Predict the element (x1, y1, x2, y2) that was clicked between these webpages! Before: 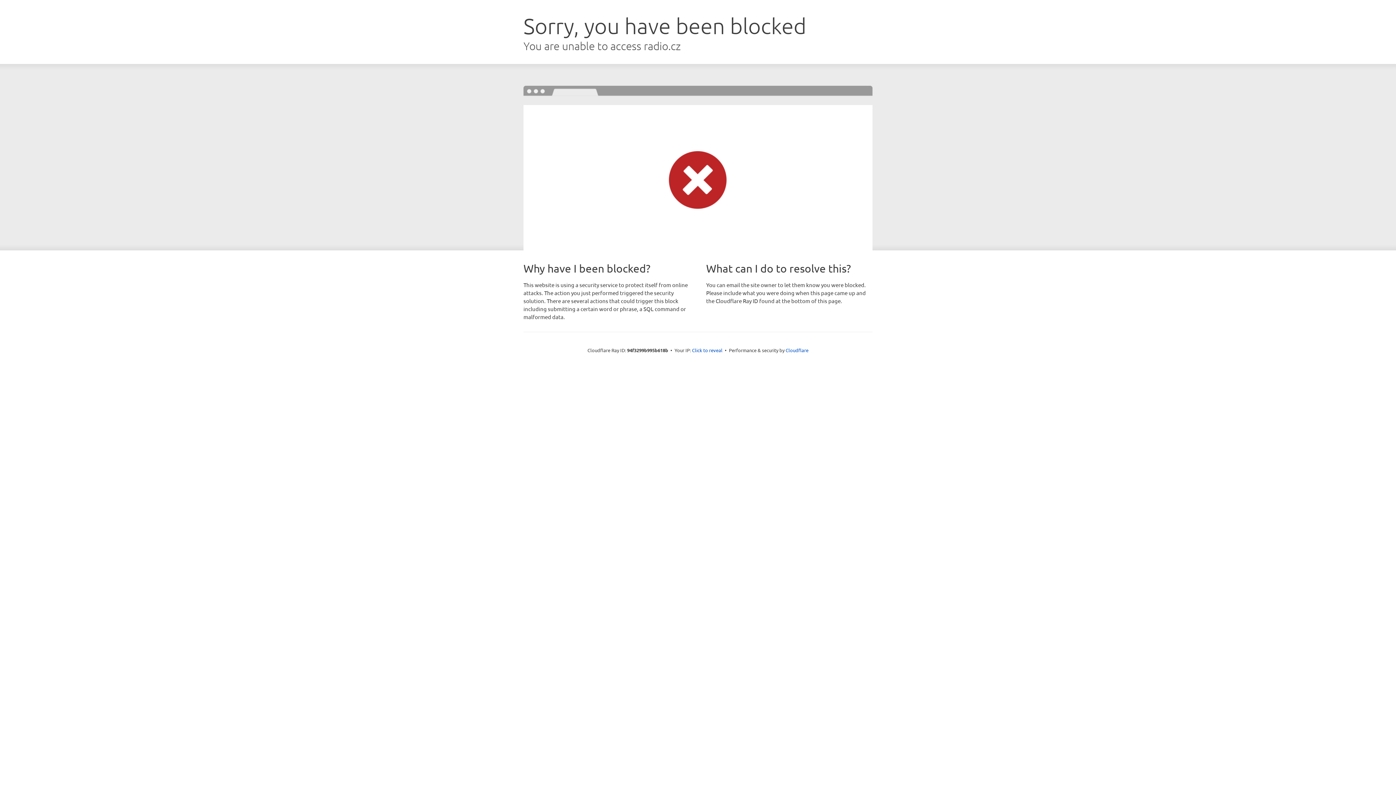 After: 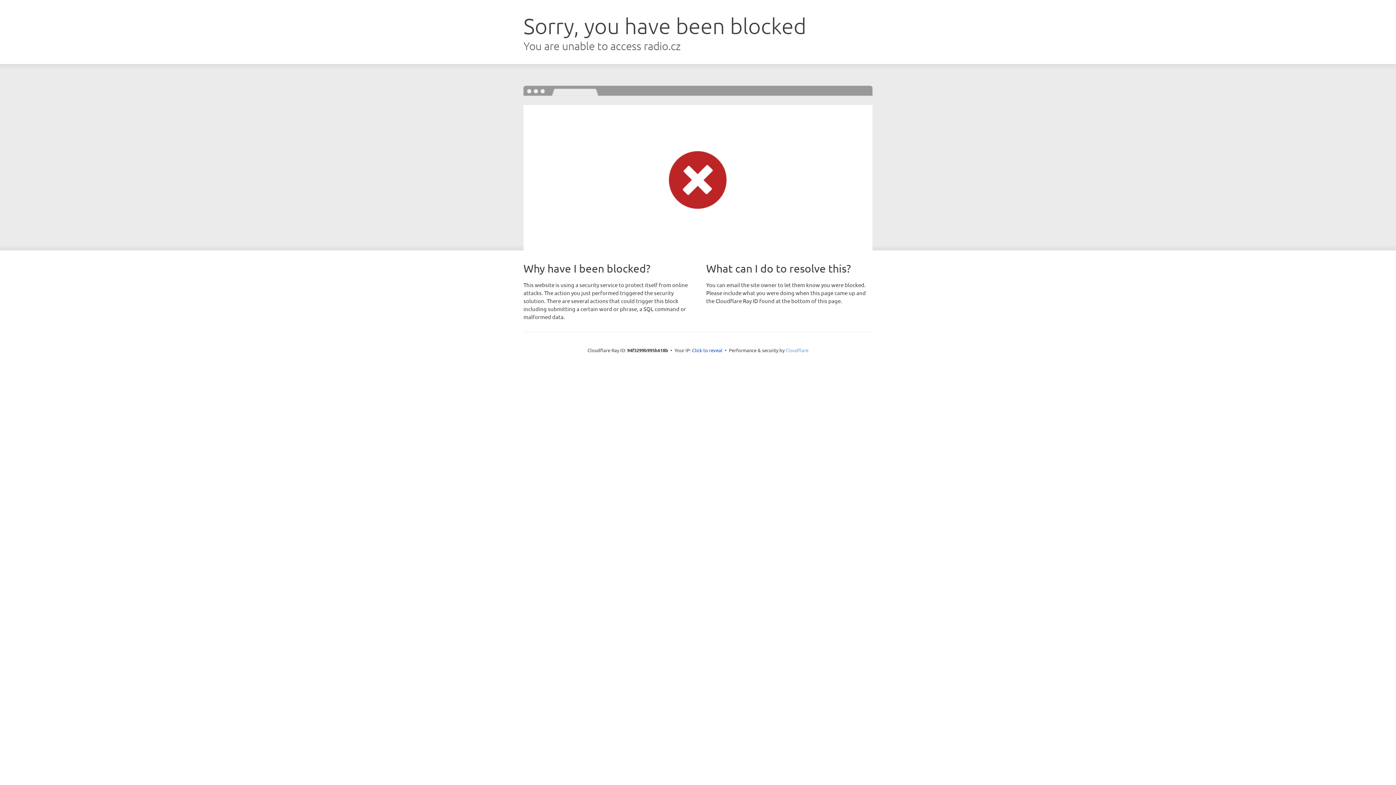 Action: bbox: (785, 347, 808, 353) label: Cloudflare